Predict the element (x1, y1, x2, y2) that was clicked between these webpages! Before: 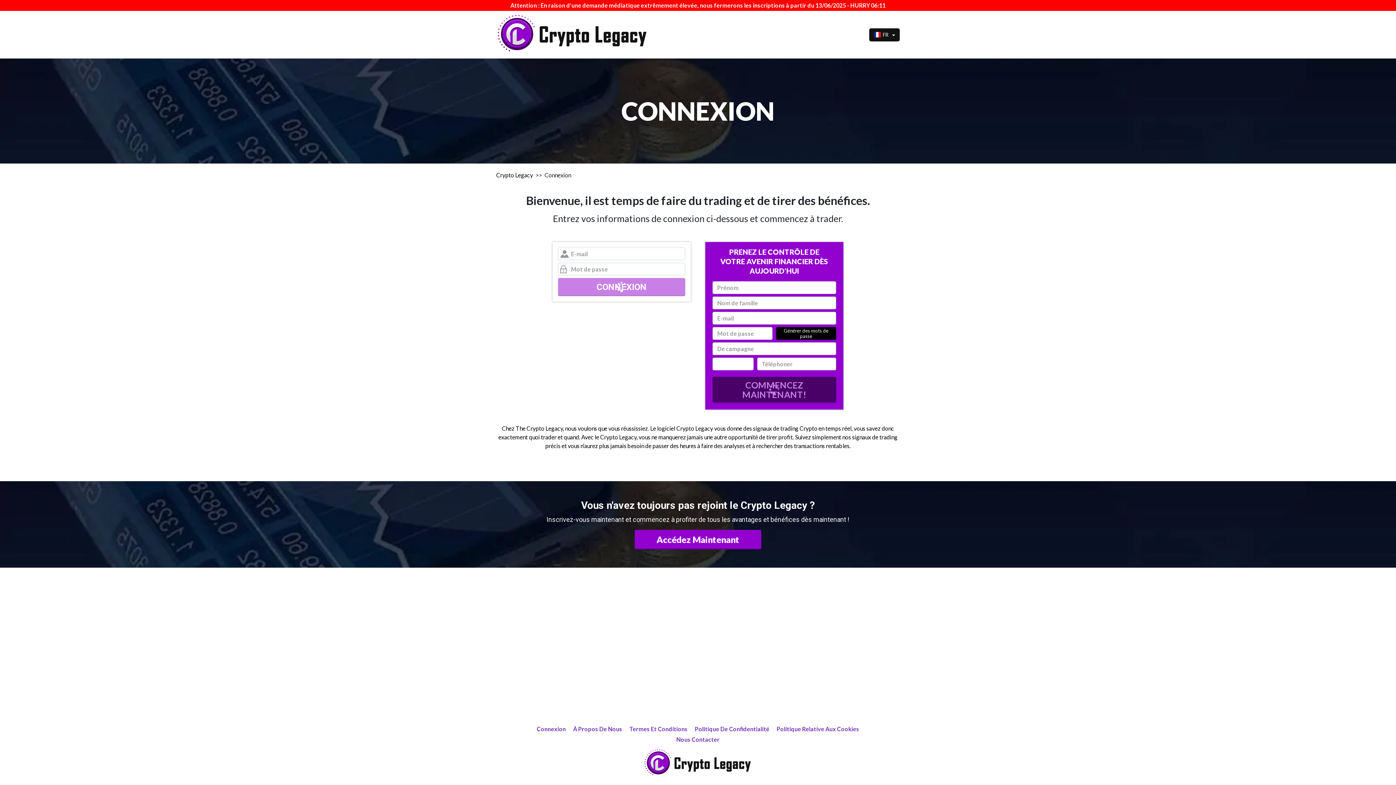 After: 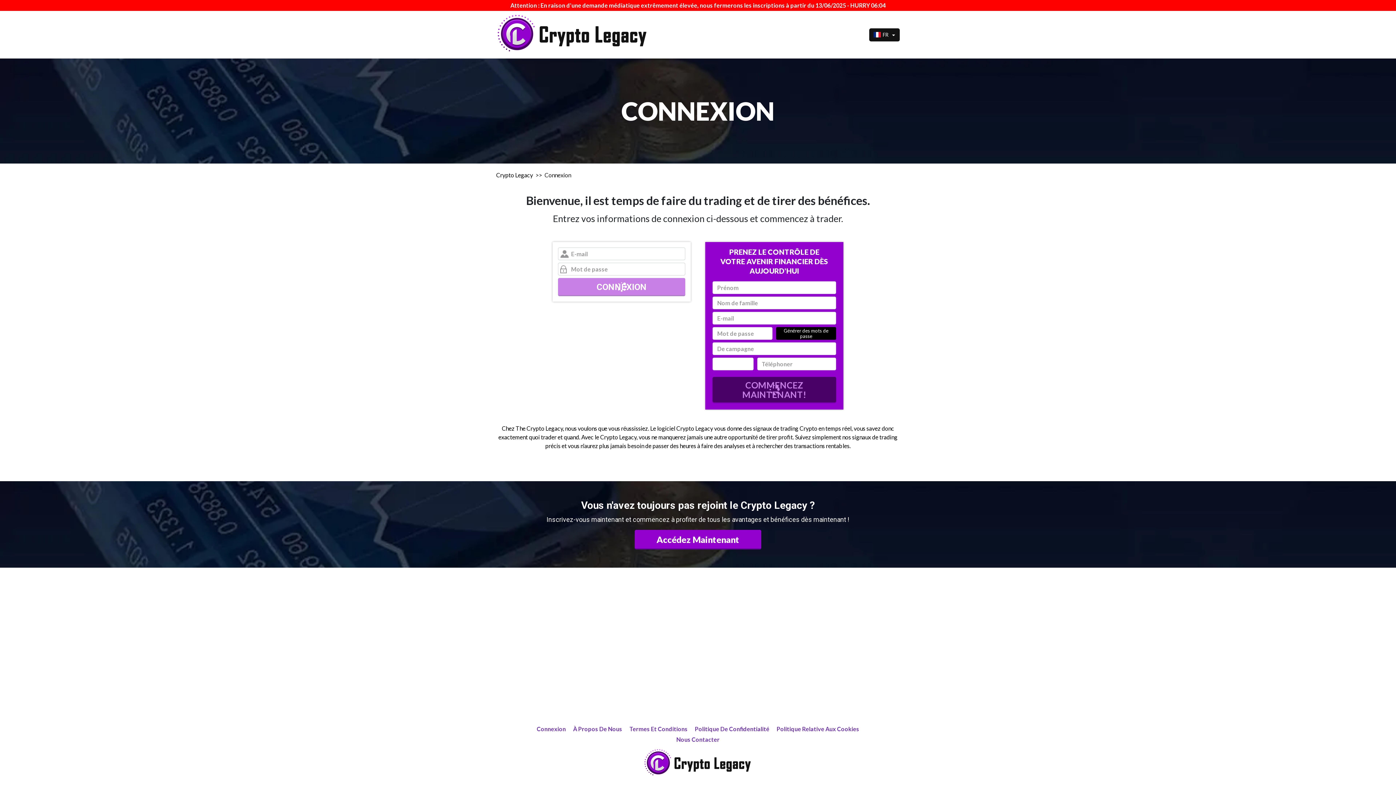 Action: bbox: (536, 725, 566, 732) label: Connexion